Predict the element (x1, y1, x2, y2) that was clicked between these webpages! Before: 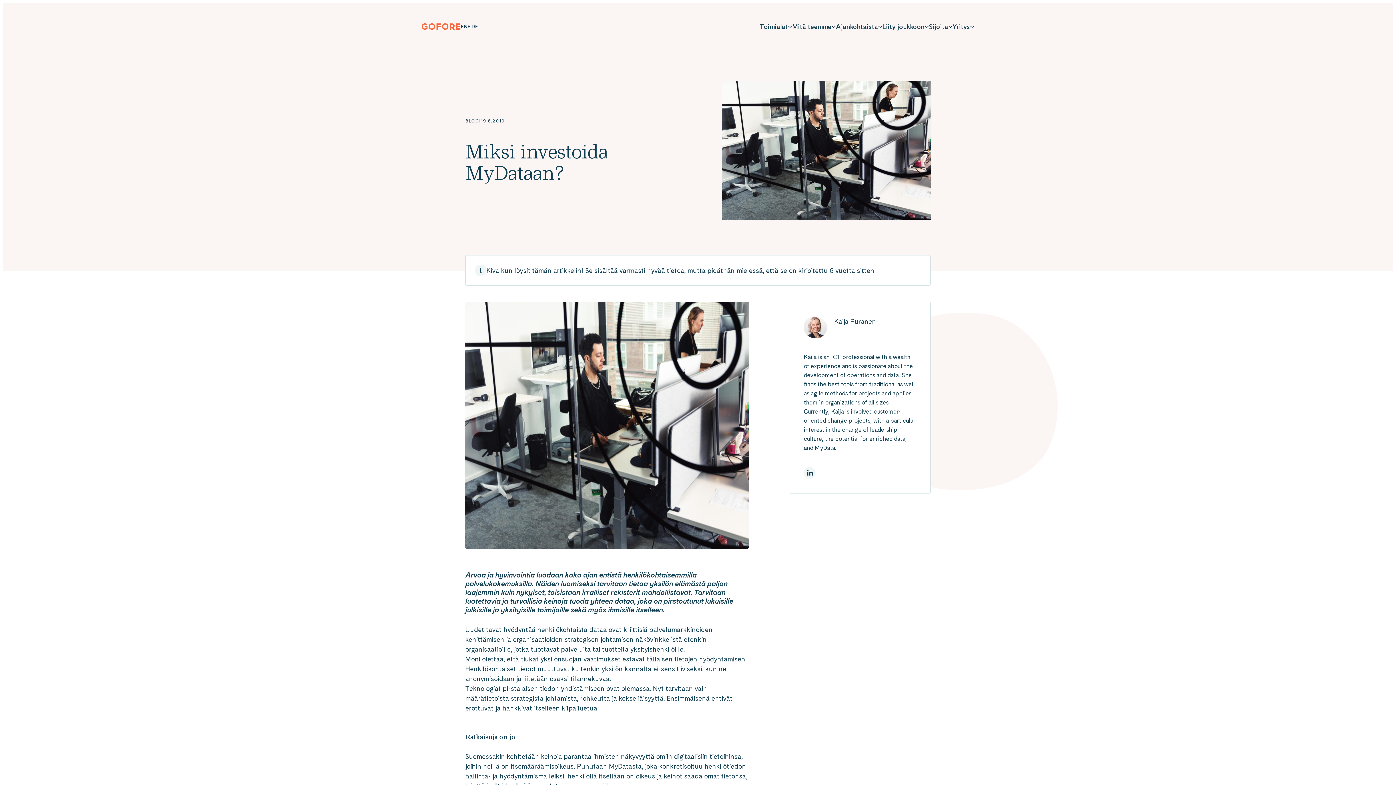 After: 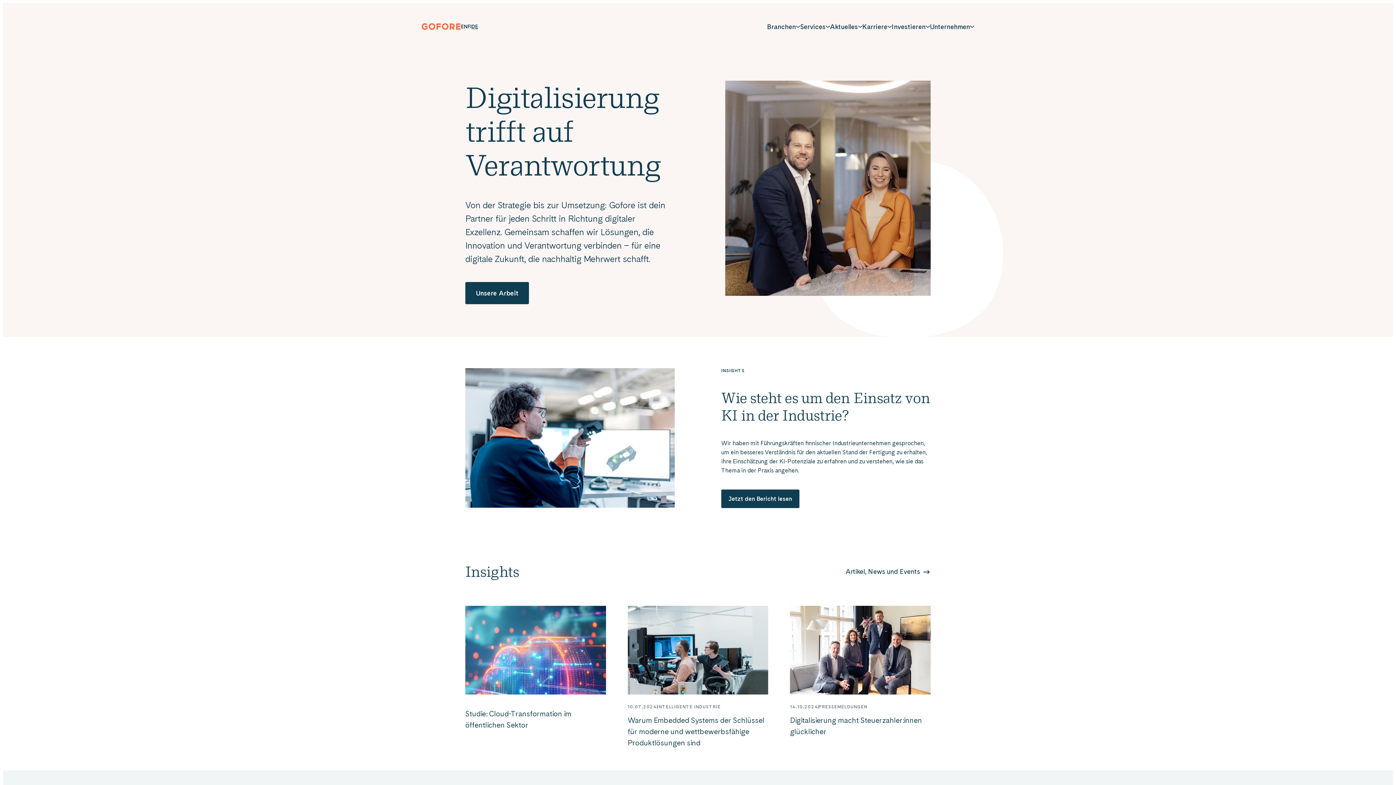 Action: label: DEUTSCH
DE bbox: (471, 23, 478, 29)